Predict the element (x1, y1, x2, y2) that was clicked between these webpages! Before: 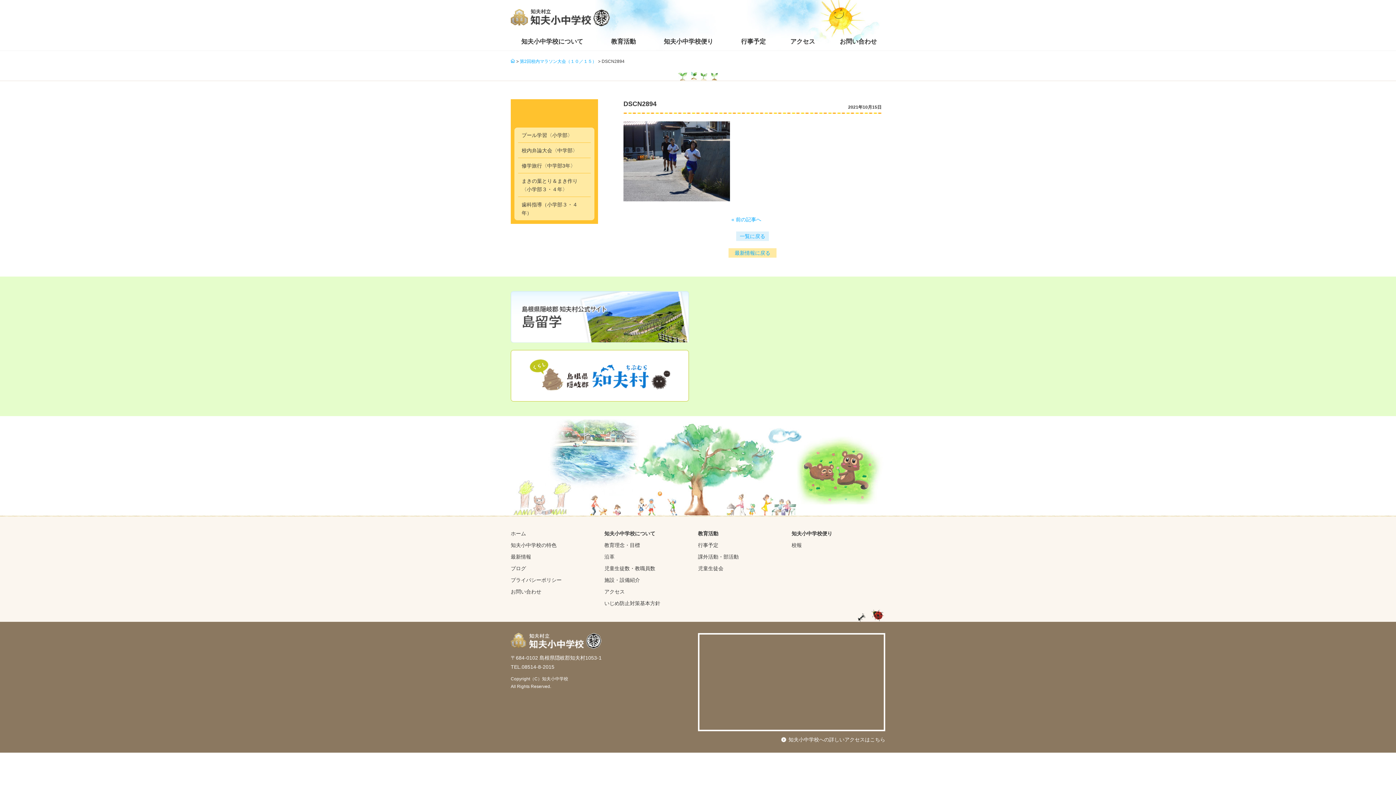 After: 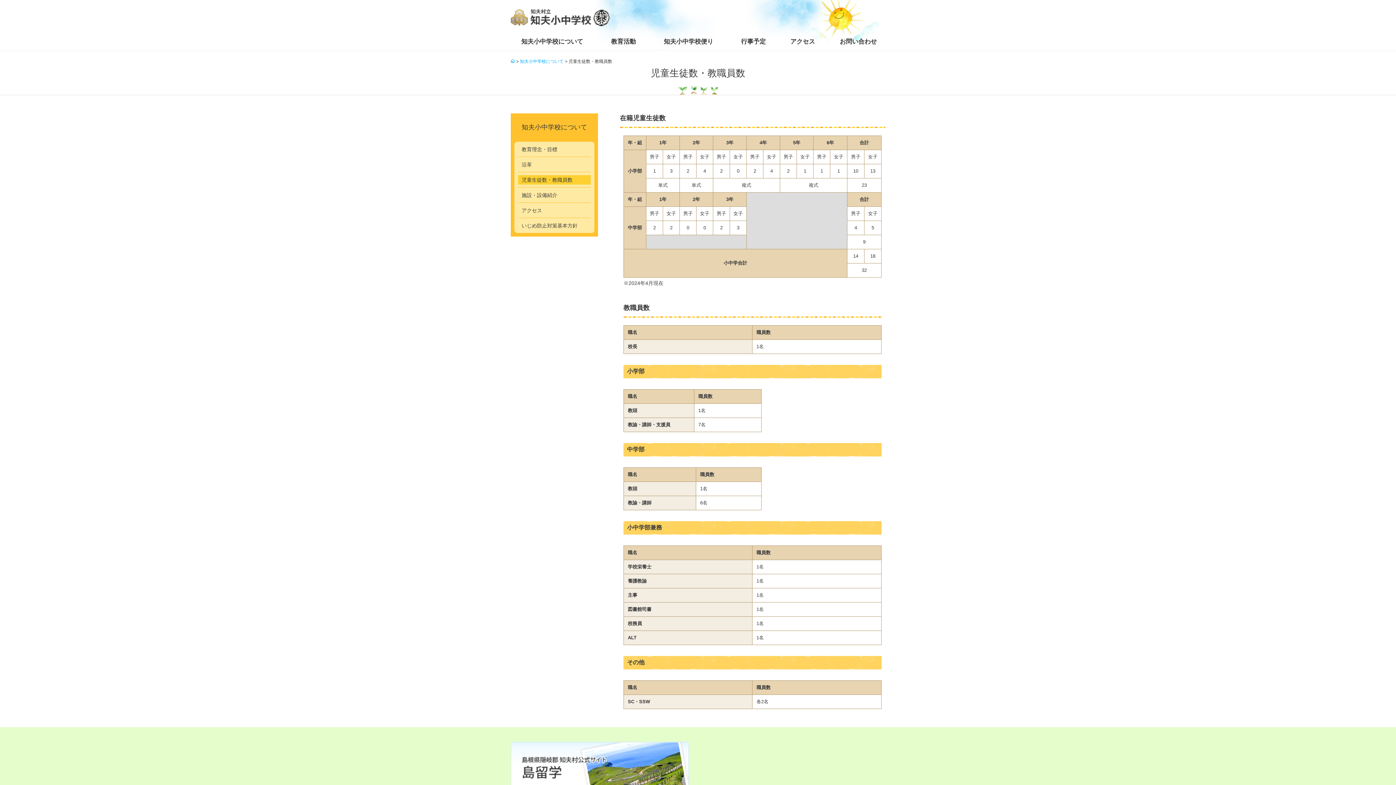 Action: bbox: (604, 565, 655, 571) label: 児童生徒数・教職員数